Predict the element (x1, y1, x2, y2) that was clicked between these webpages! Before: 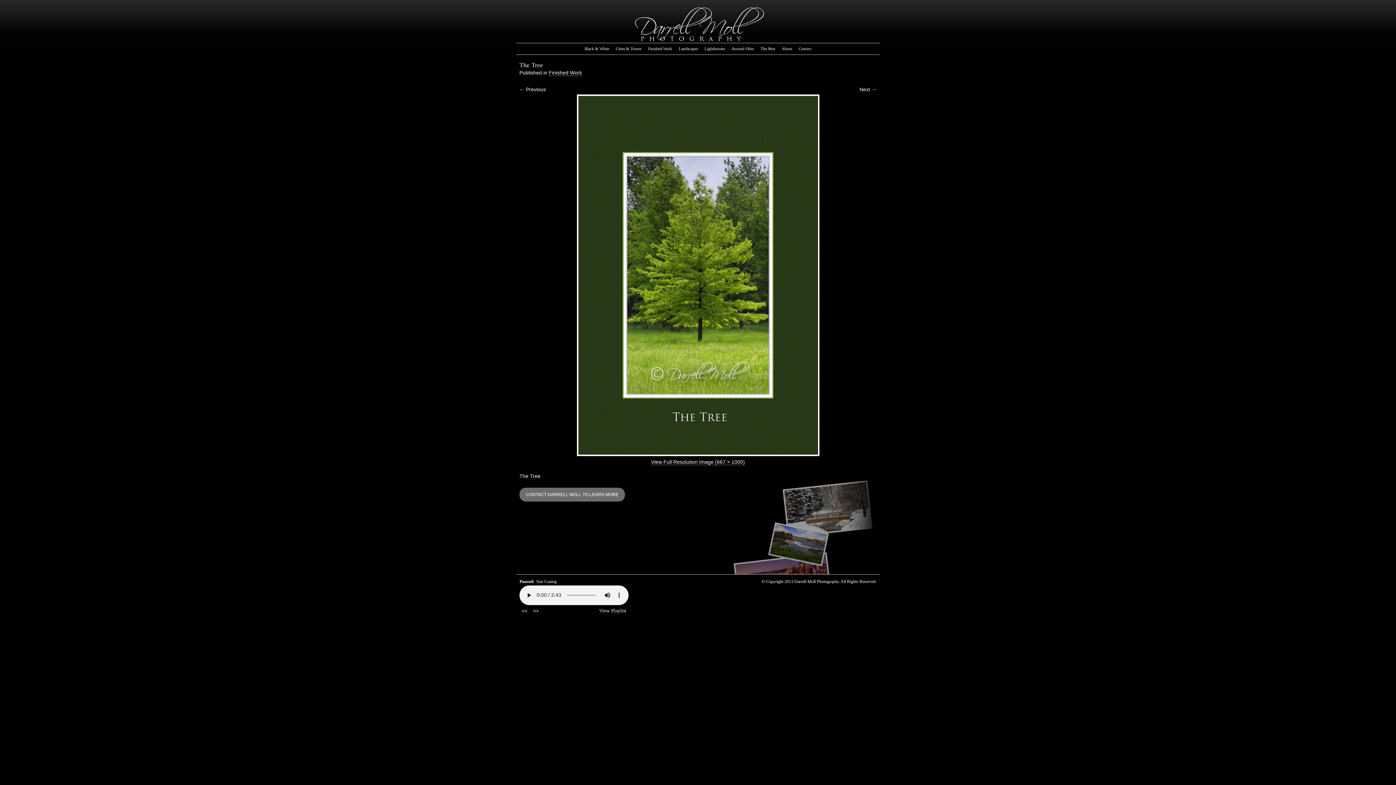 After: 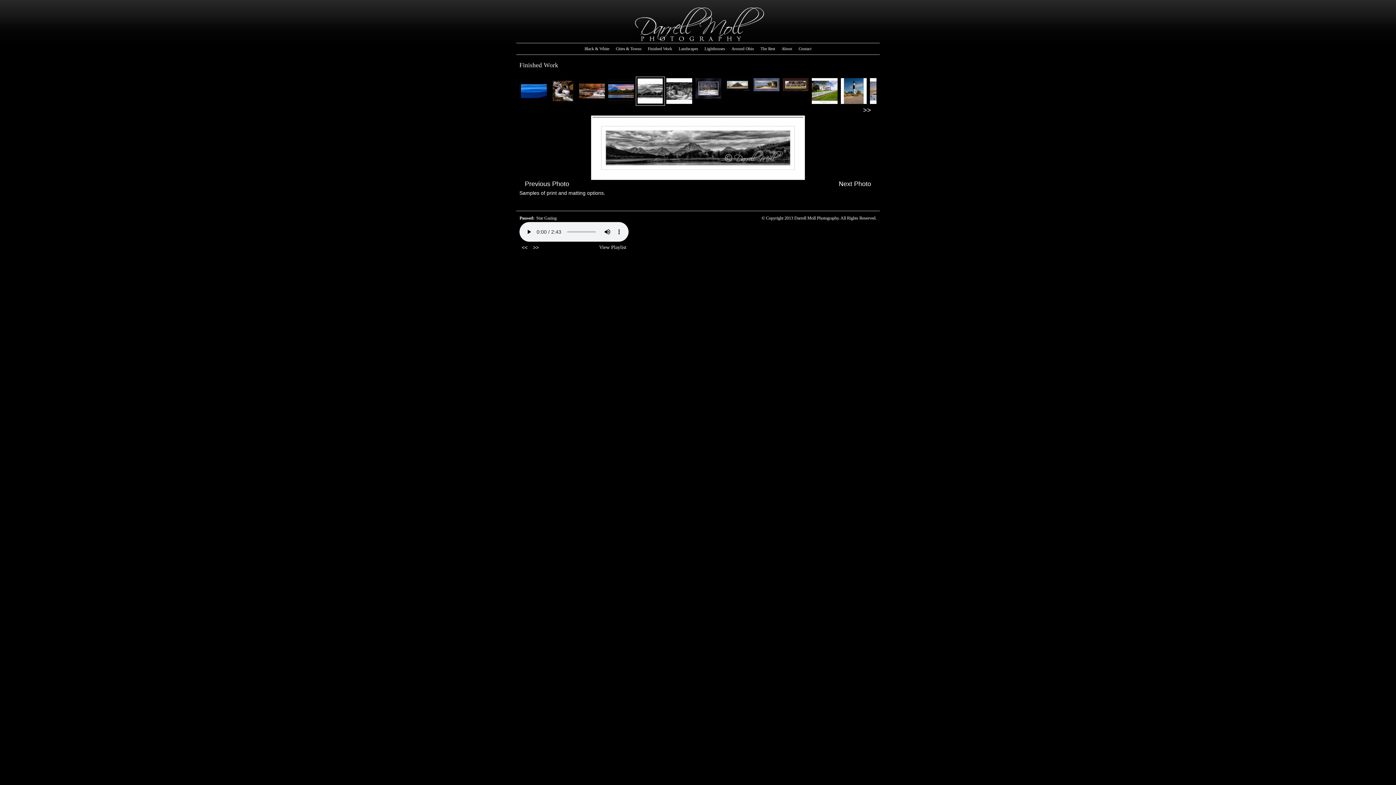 Action: bbox: (549, 69, 582, 75) label: Finished Work